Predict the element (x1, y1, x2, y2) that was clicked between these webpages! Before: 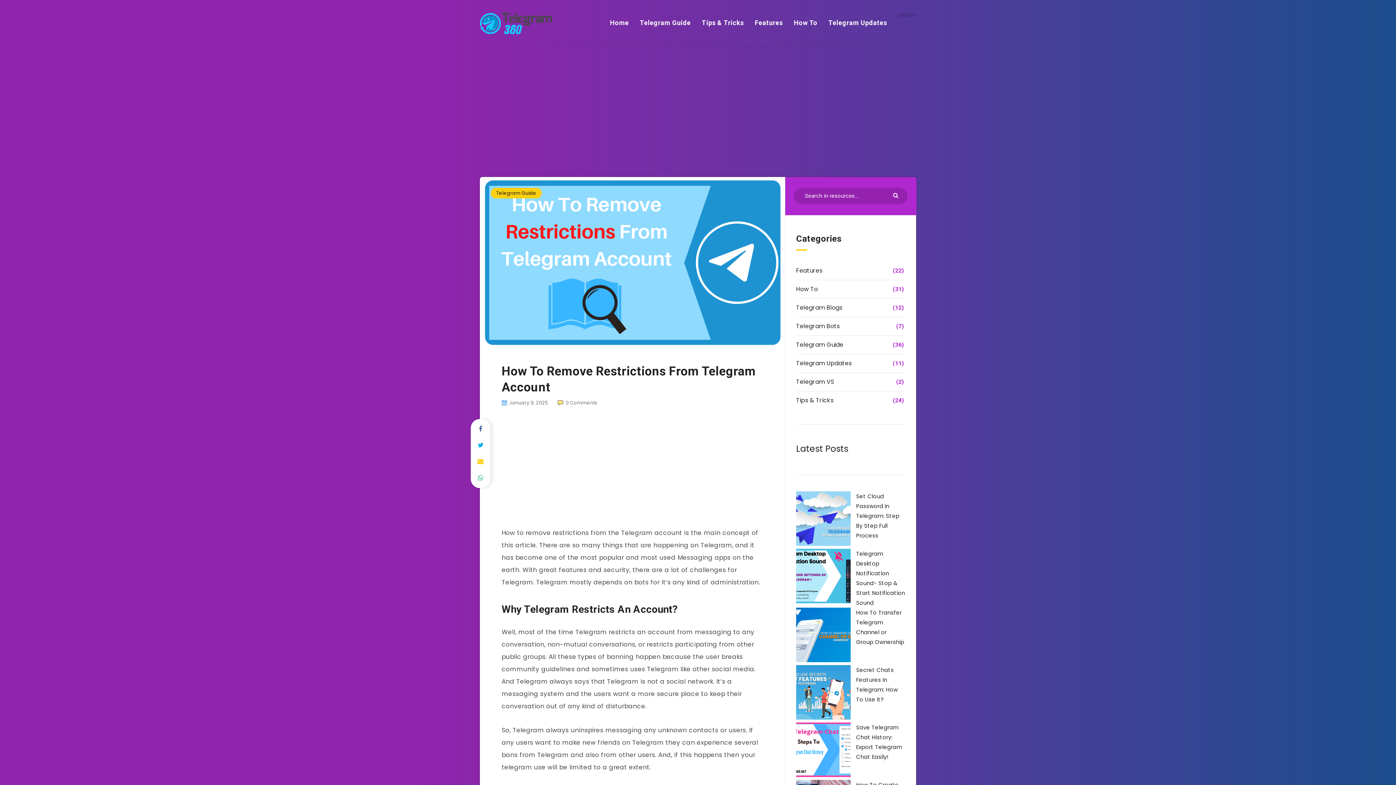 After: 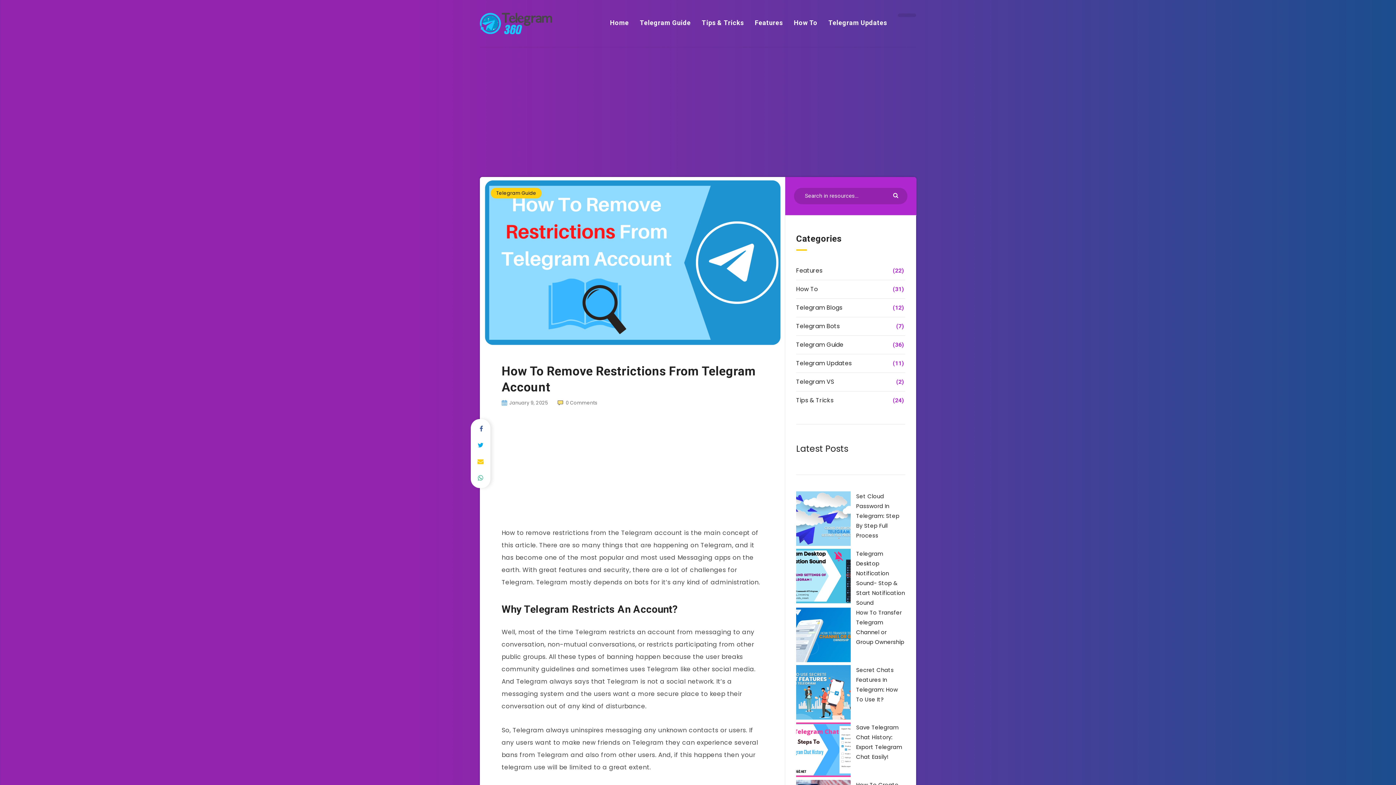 Action: bbox: (471, 420, 489, 437)